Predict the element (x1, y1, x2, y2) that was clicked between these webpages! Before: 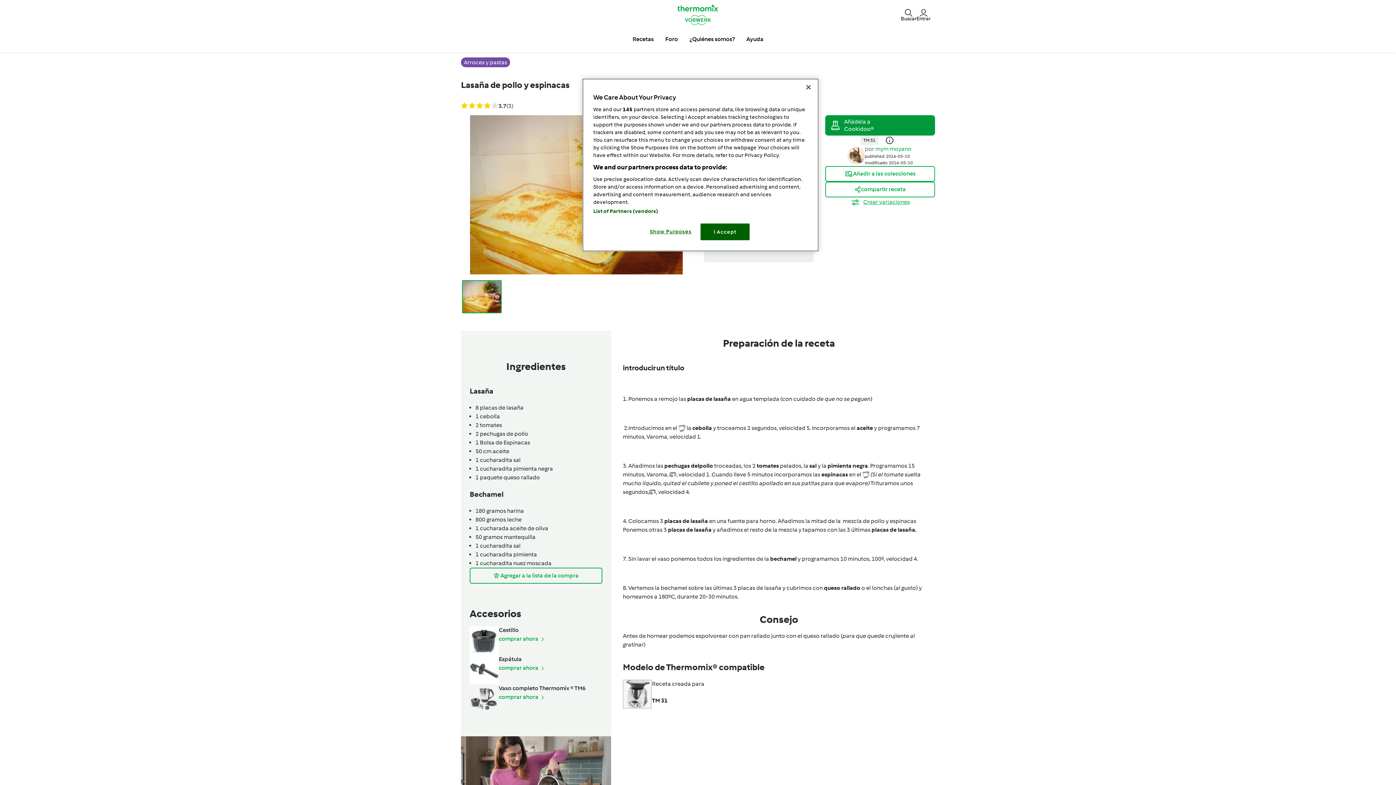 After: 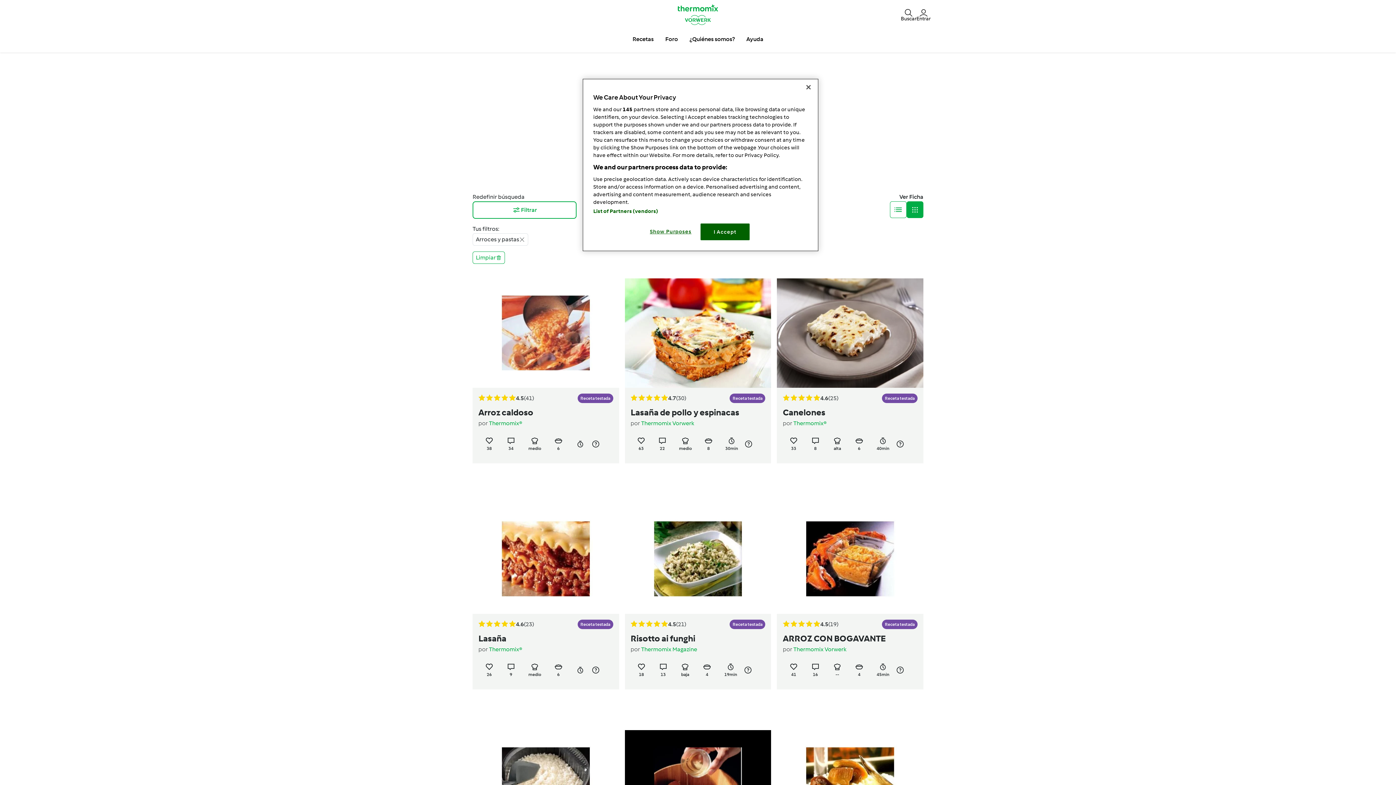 Action: bbox: (461, 57, 510, 67) label: Arroces y pastas